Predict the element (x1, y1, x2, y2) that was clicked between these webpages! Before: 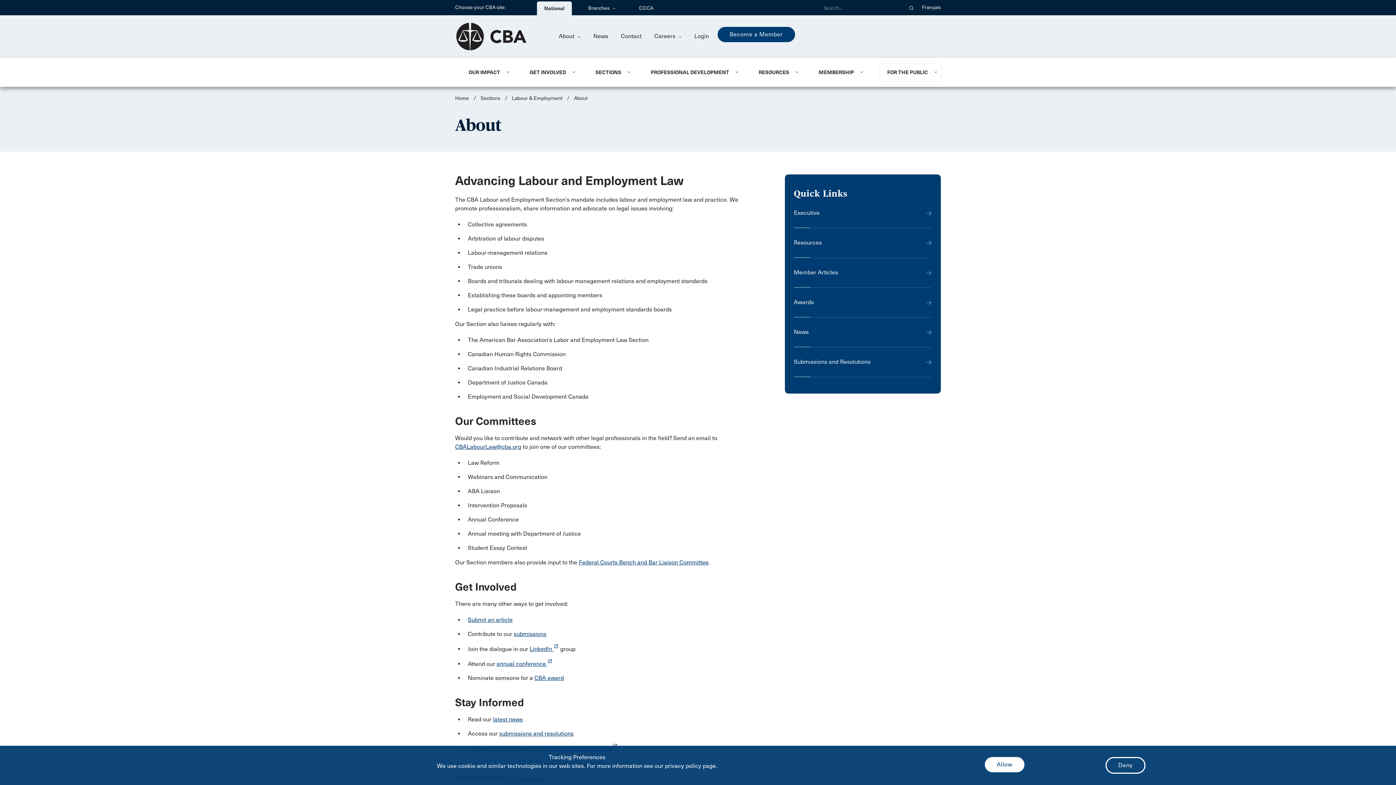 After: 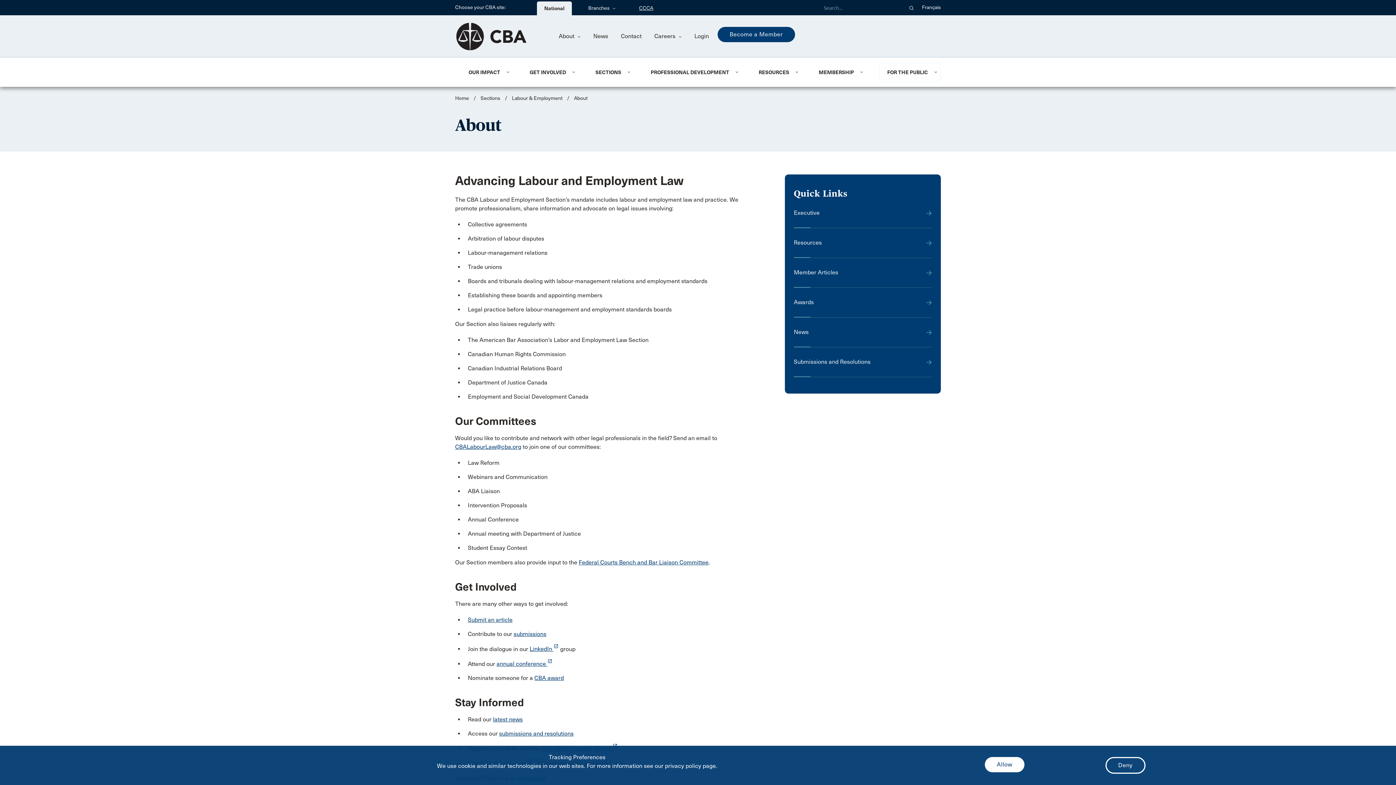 Action: label: CCCA bbox: (632, 1, 660, 15)